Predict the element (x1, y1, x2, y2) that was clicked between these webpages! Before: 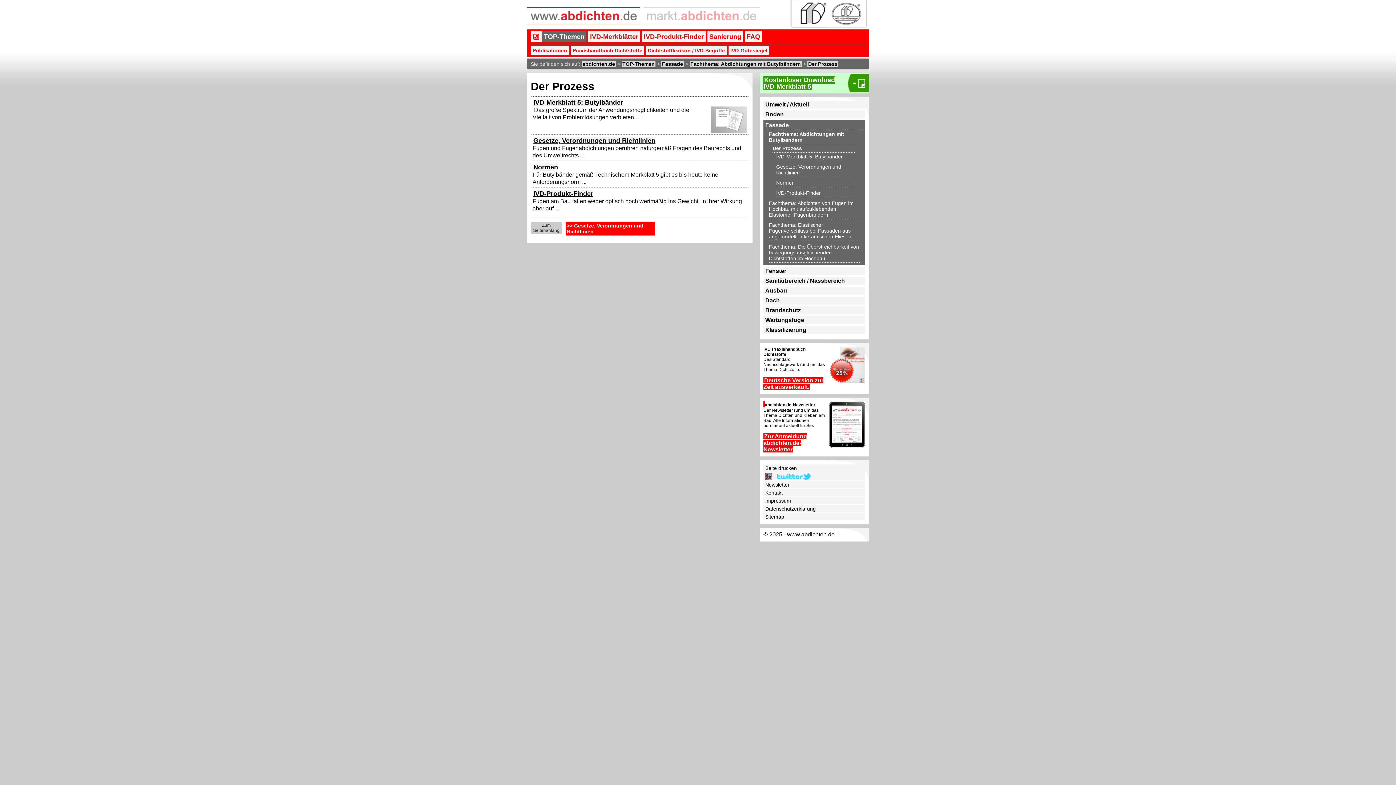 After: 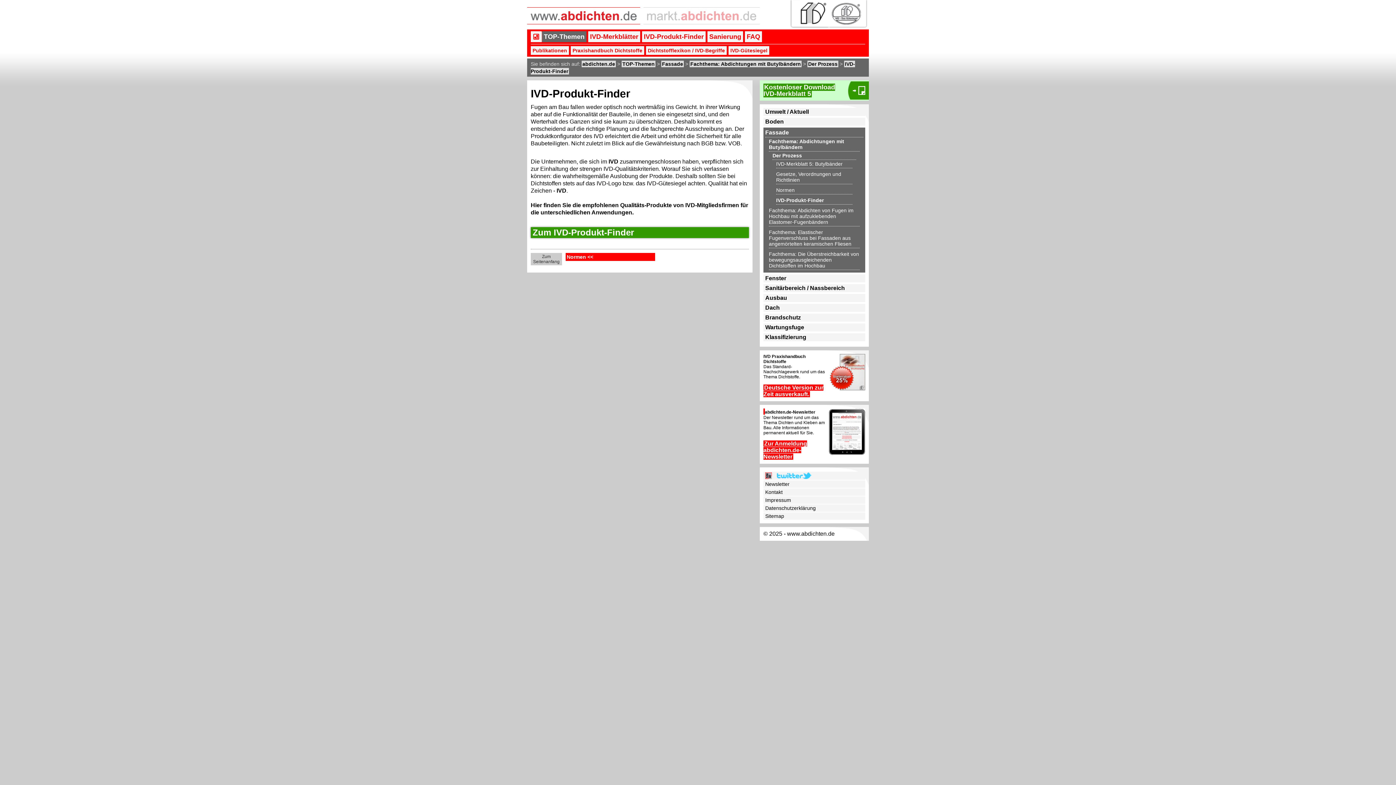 Action: label: IVD-Produkt-Finder bbox: (776, 189, 852, 197)